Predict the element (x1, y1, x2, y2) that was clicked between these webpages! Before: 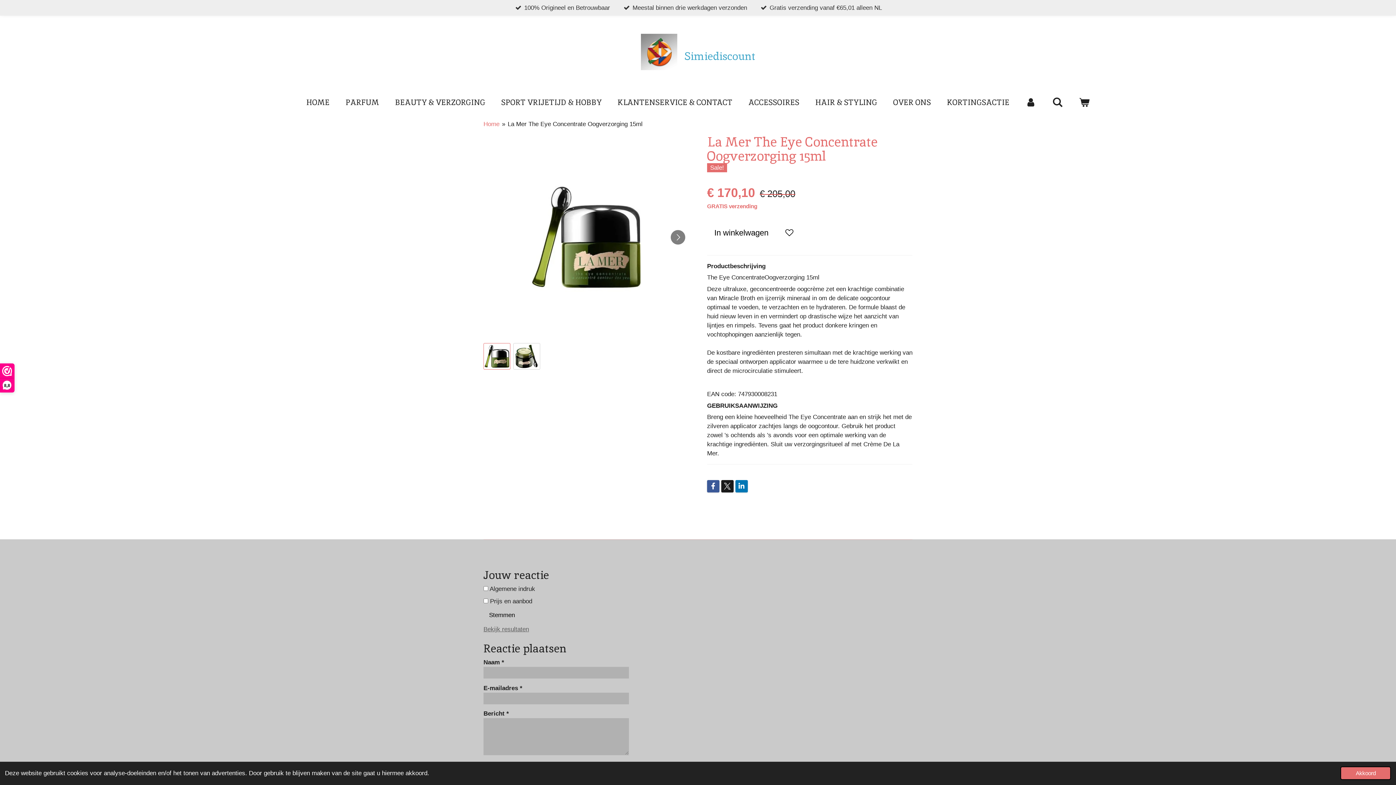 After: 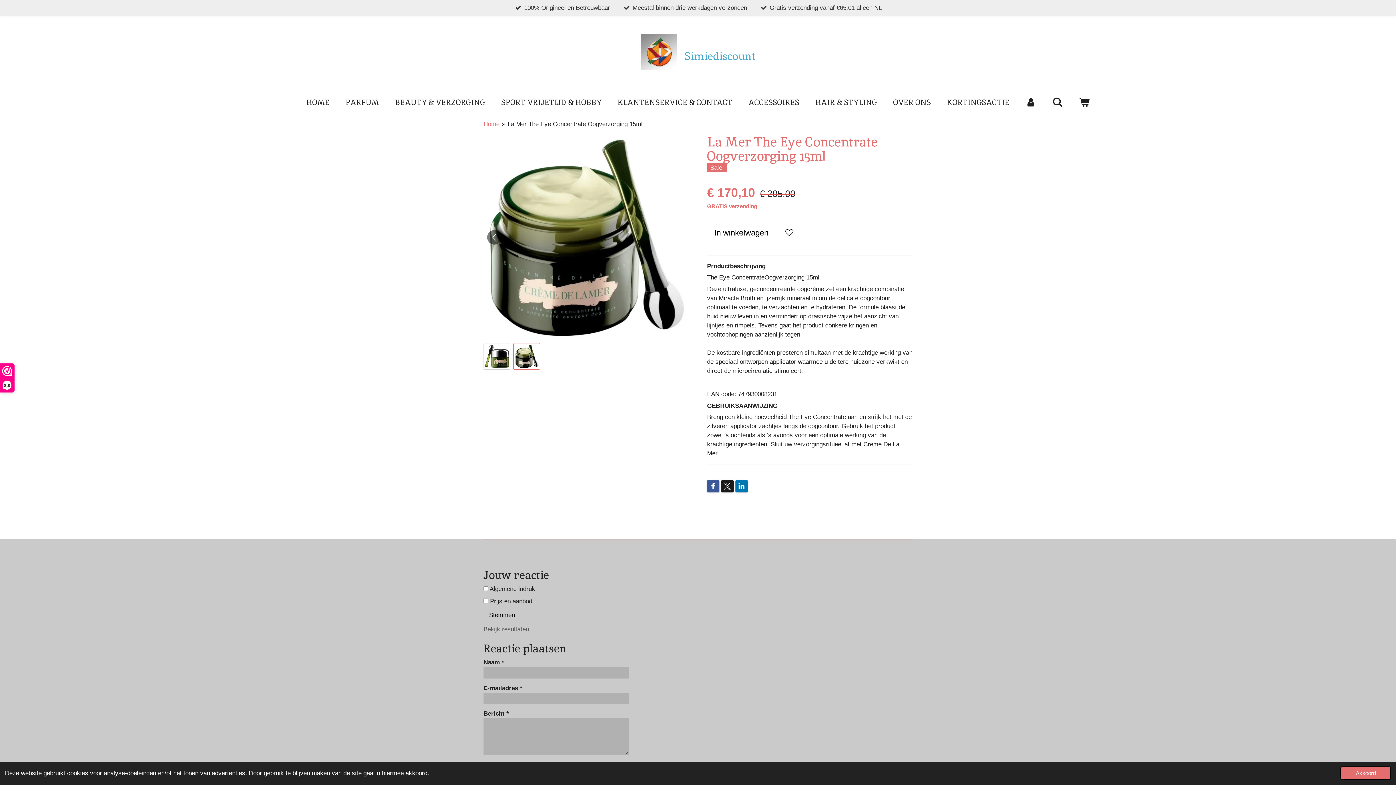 Action: bbox: (513, 343, 540, 369) label: 2 van 2